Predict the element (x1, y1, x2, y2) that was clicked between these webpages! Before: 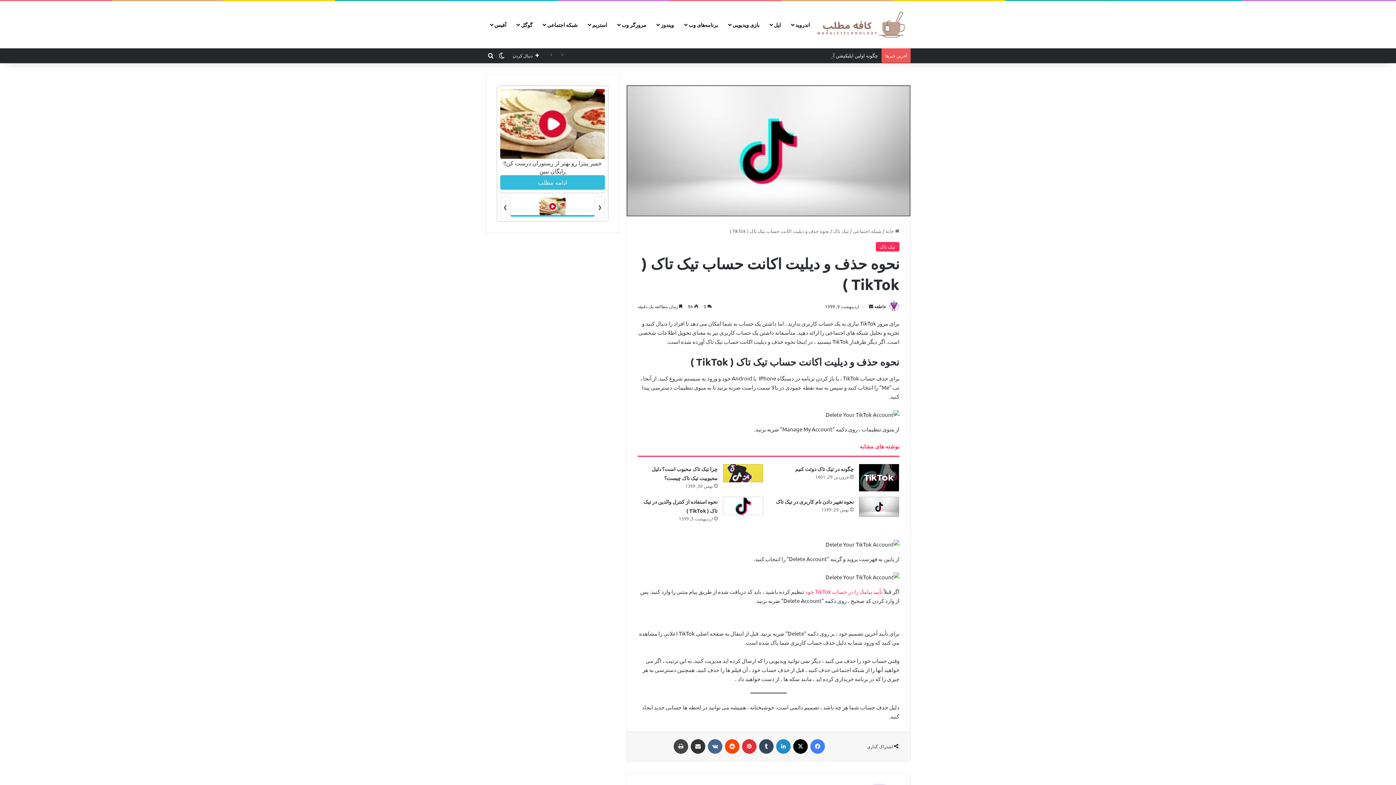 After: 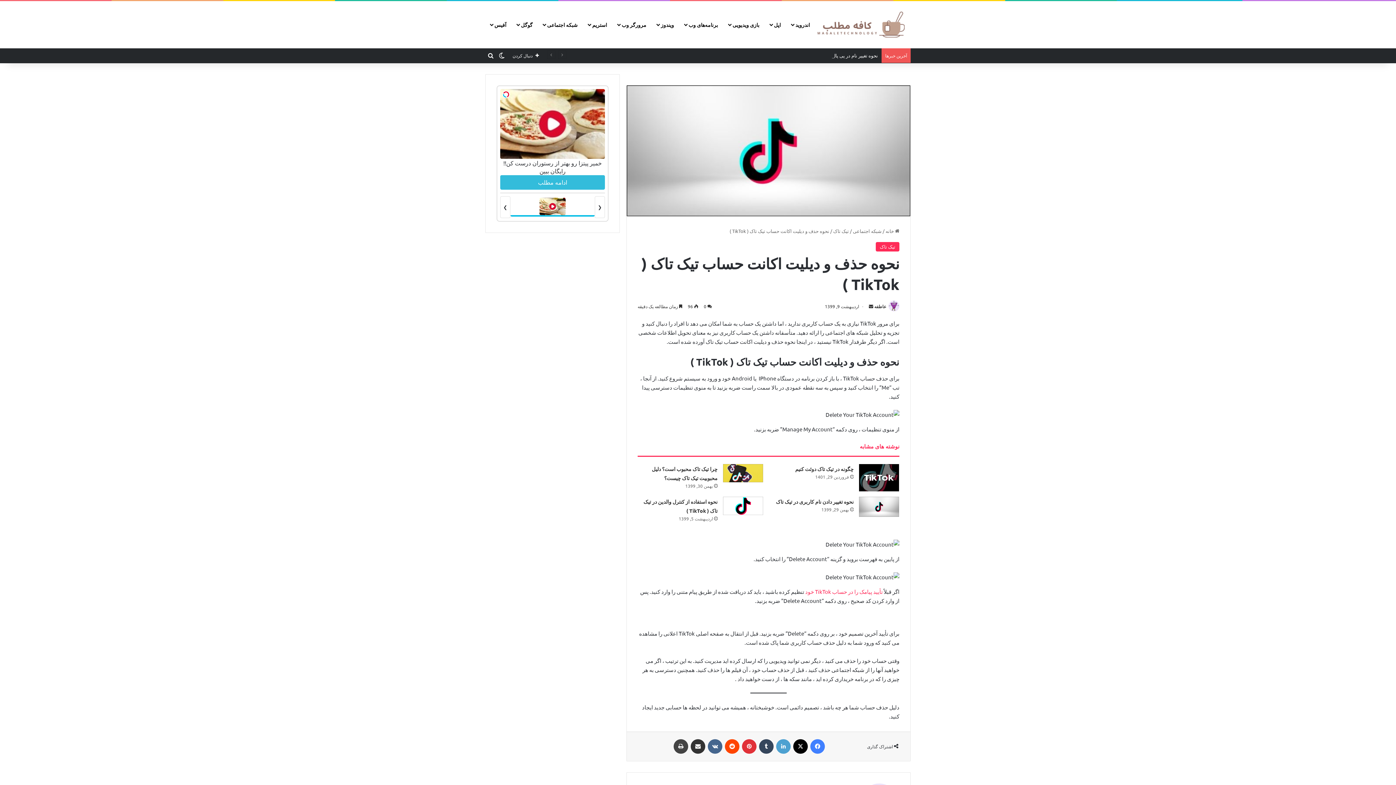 Action: bbox: (776, 739, 790, 754) label: لینکداین